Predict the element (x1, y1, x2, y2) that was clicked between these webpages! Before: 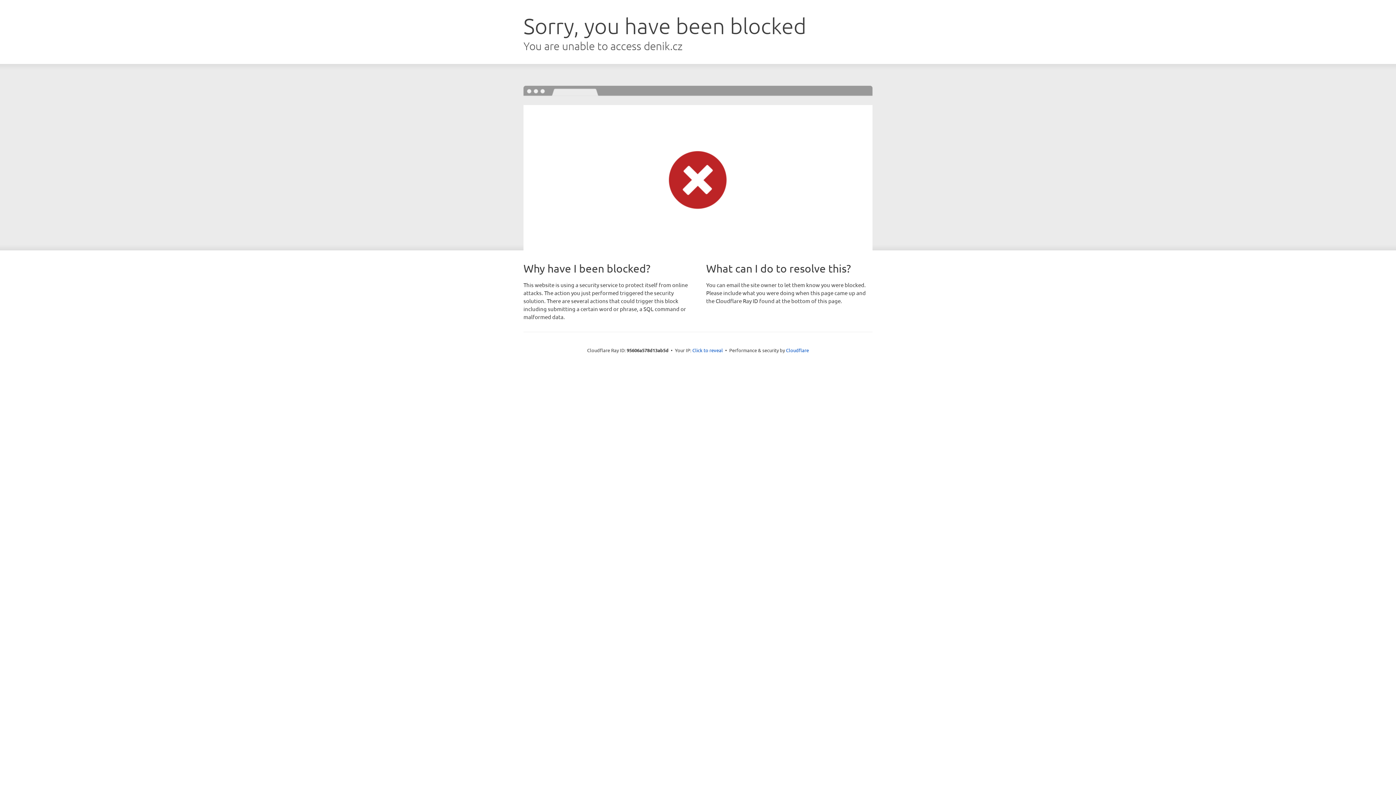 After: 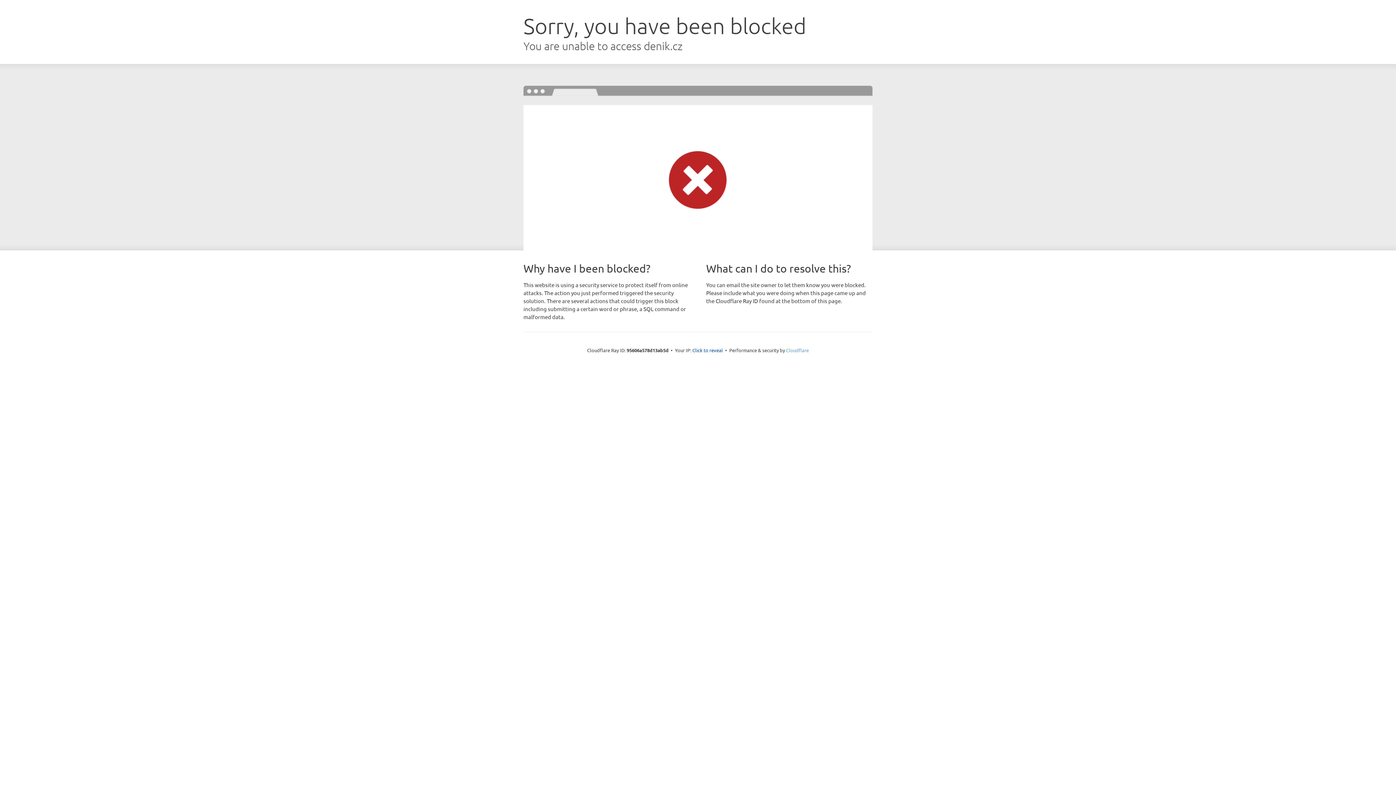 Action: bbox: (786, 347, 809, 353) label: Cloudflare